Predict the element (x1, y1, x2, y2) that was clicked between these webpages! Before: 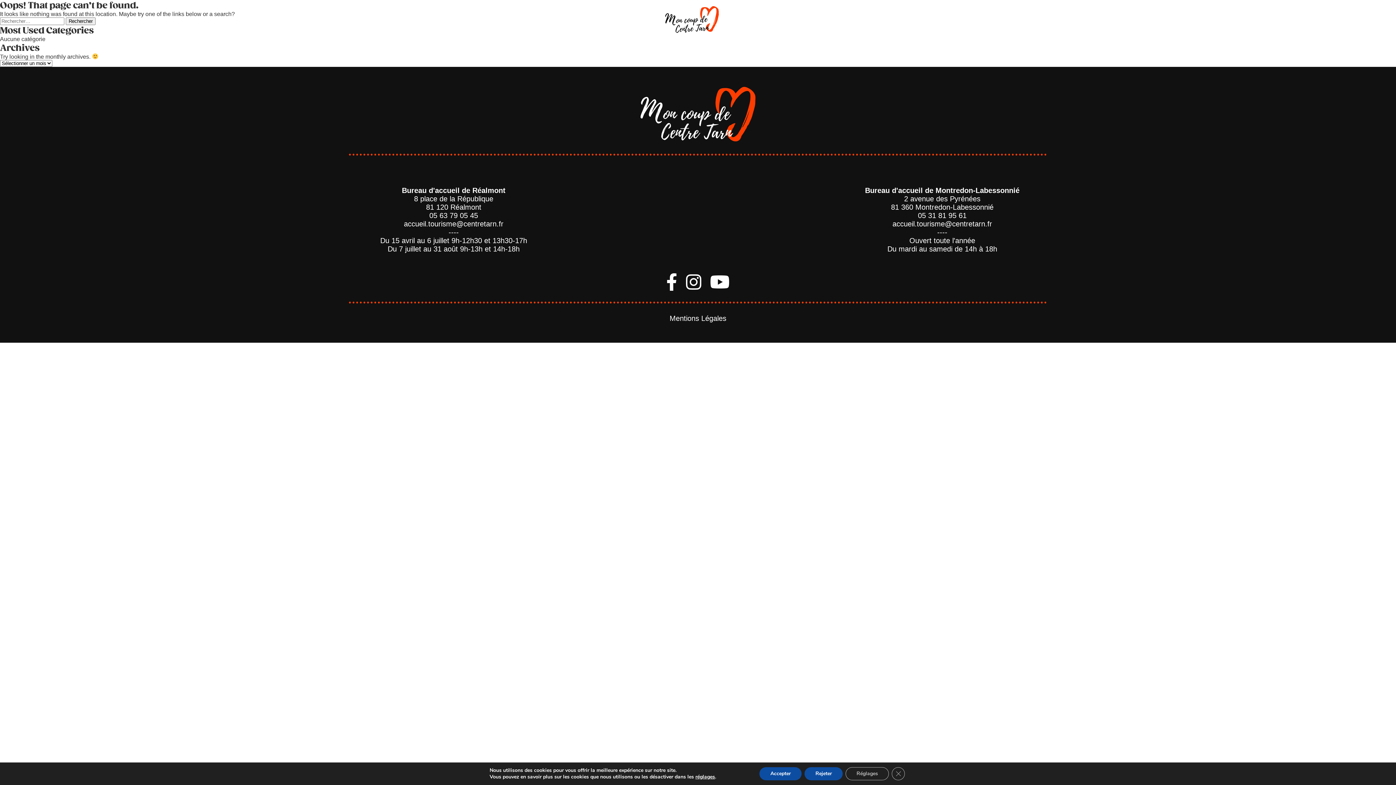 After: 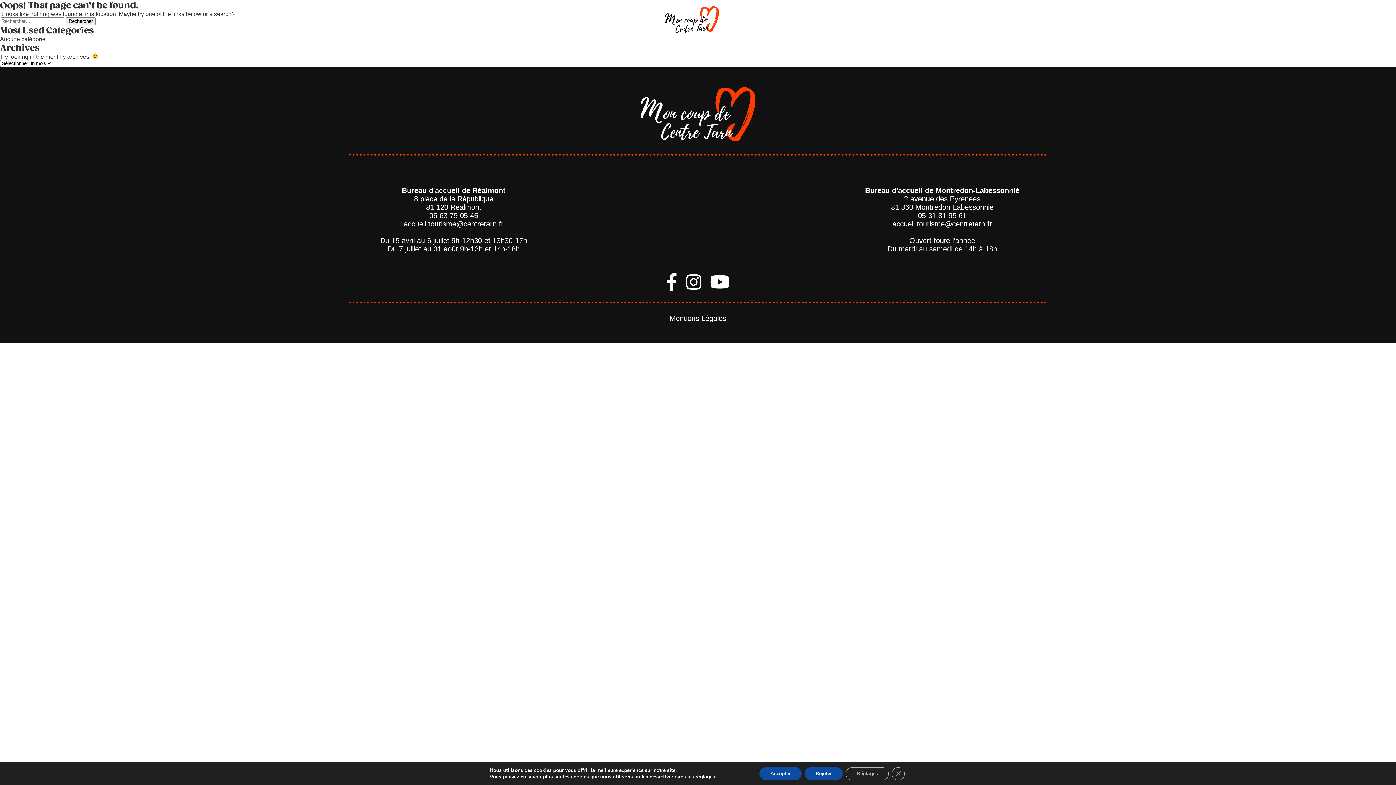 Action: bbox: (706, 283, 733, 289)